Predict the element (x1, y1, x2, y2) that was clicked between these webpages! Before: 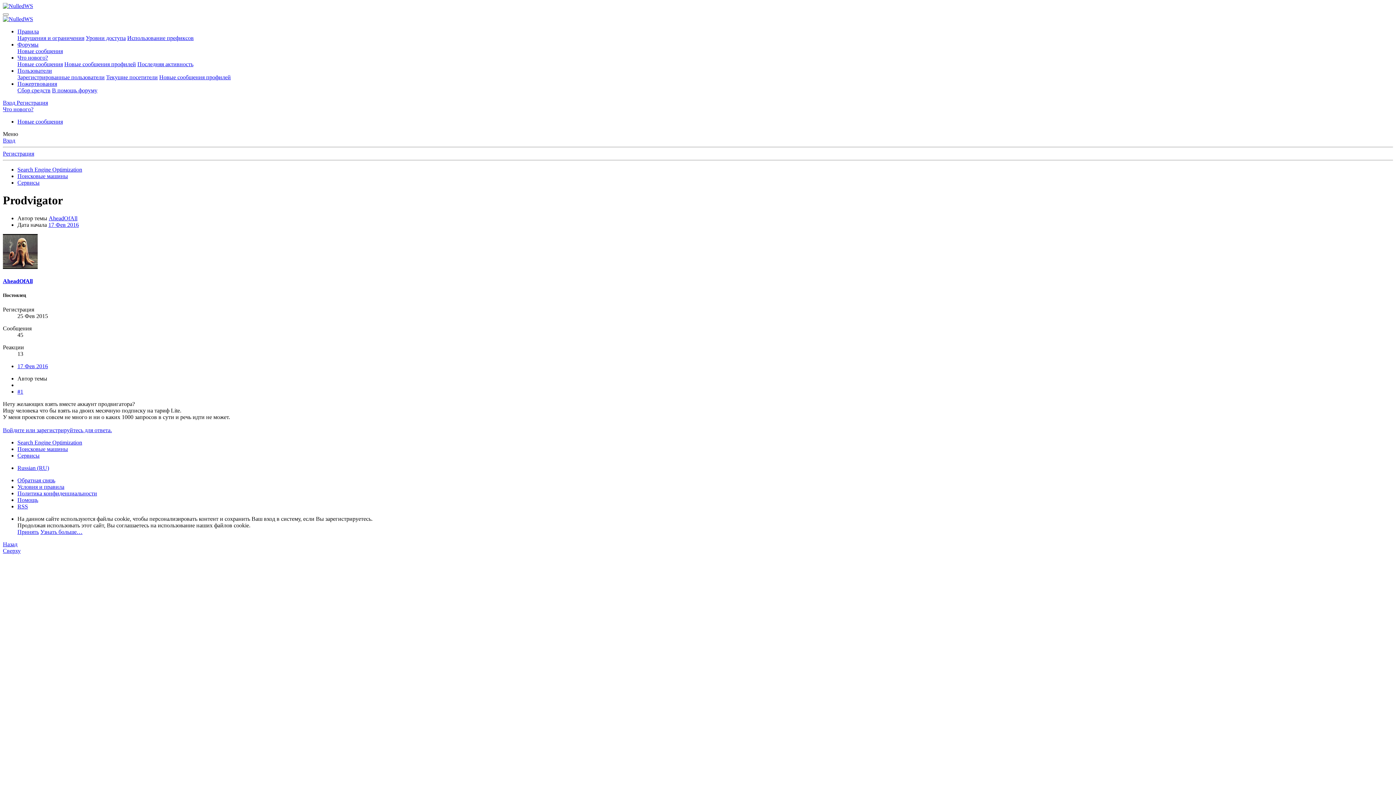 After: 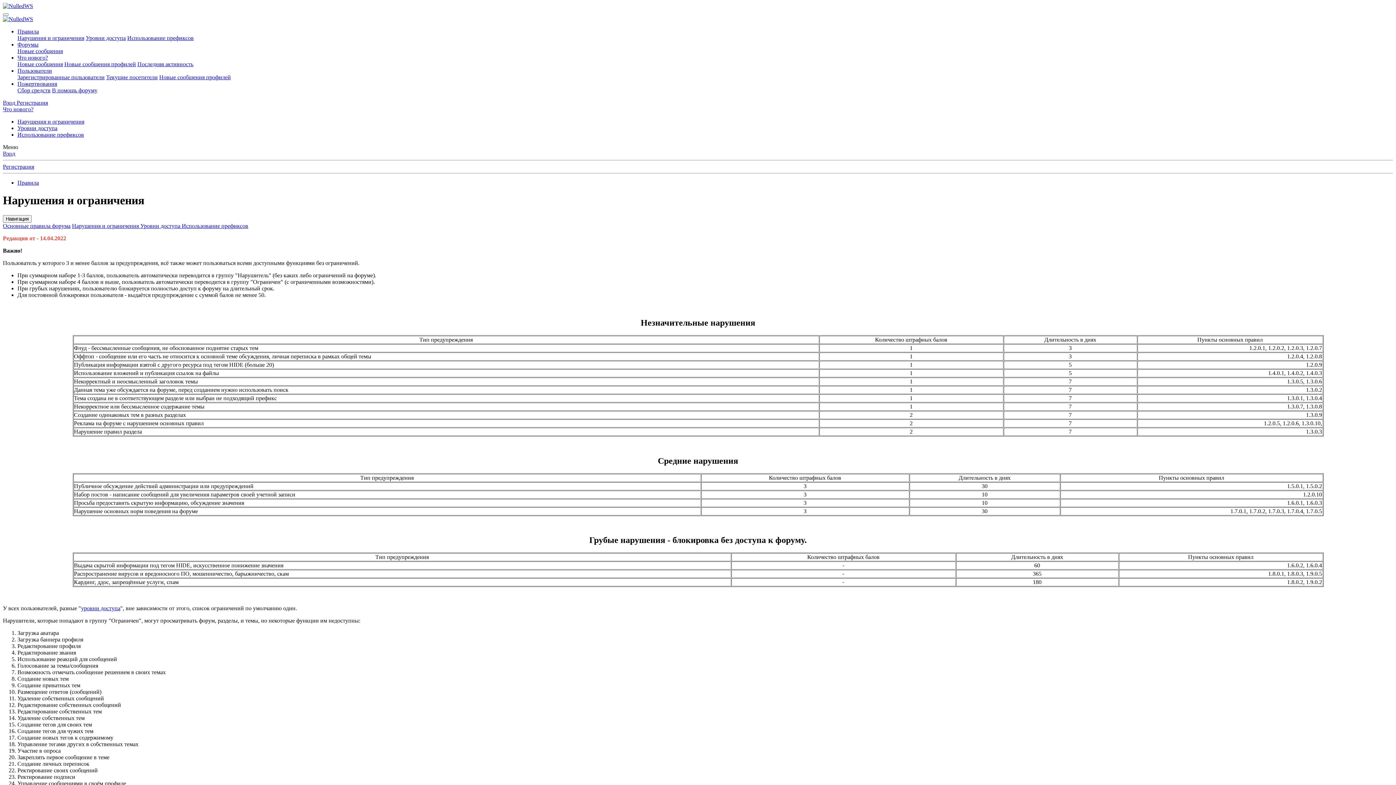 Action: bbox: (17, 34, 84, 41) label: Нарушения и ограничения